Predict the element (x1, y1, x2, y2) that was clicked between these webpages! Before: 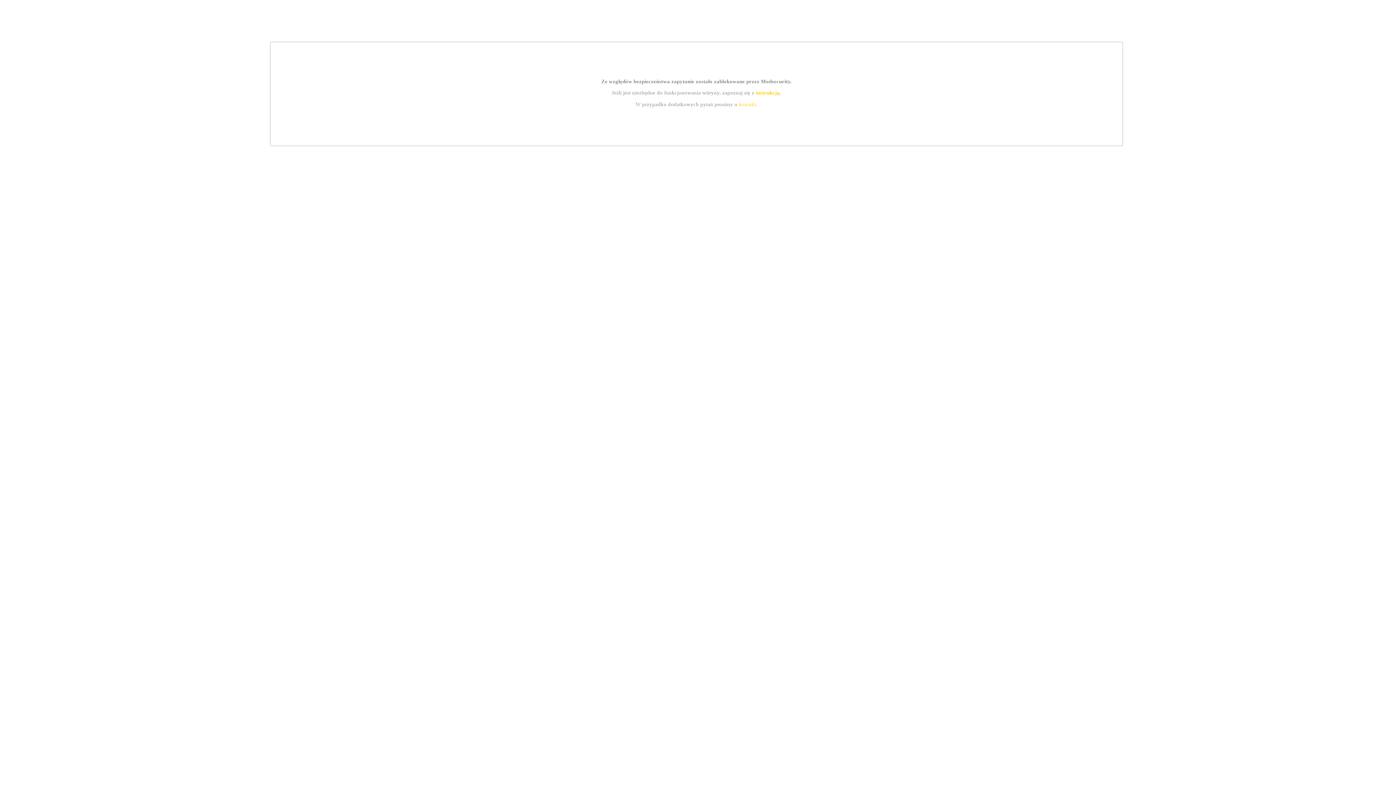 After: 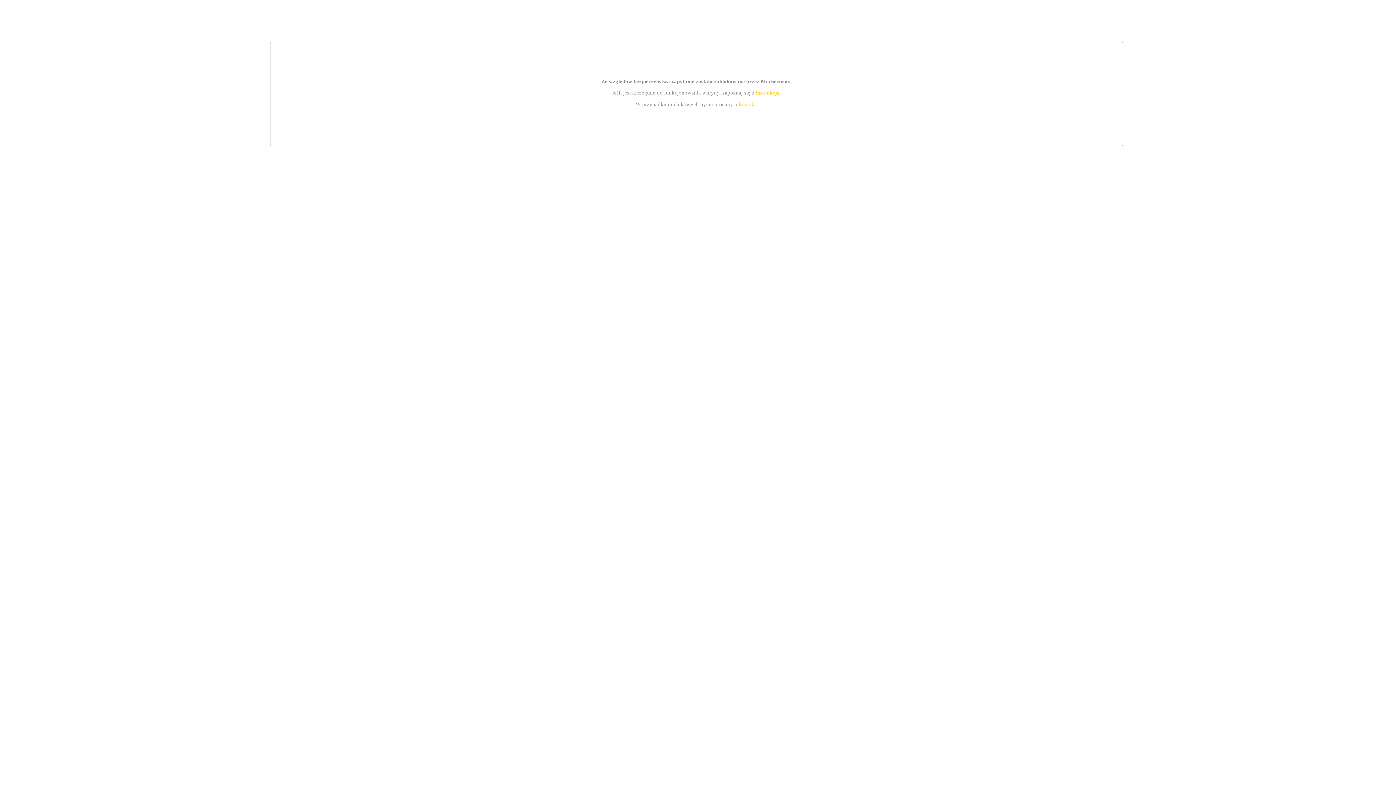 Action: bbox: (755, 89, 779, 95) label: instrukcją